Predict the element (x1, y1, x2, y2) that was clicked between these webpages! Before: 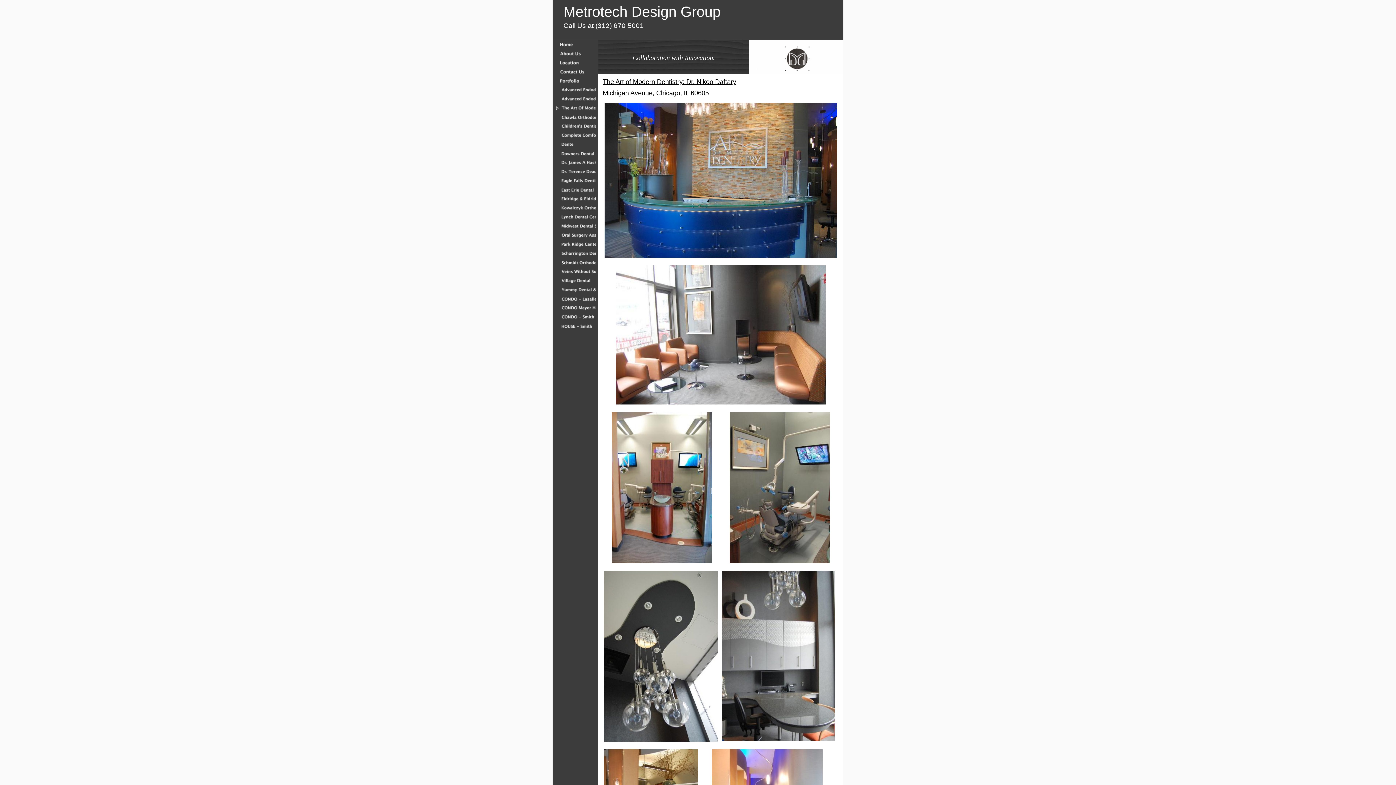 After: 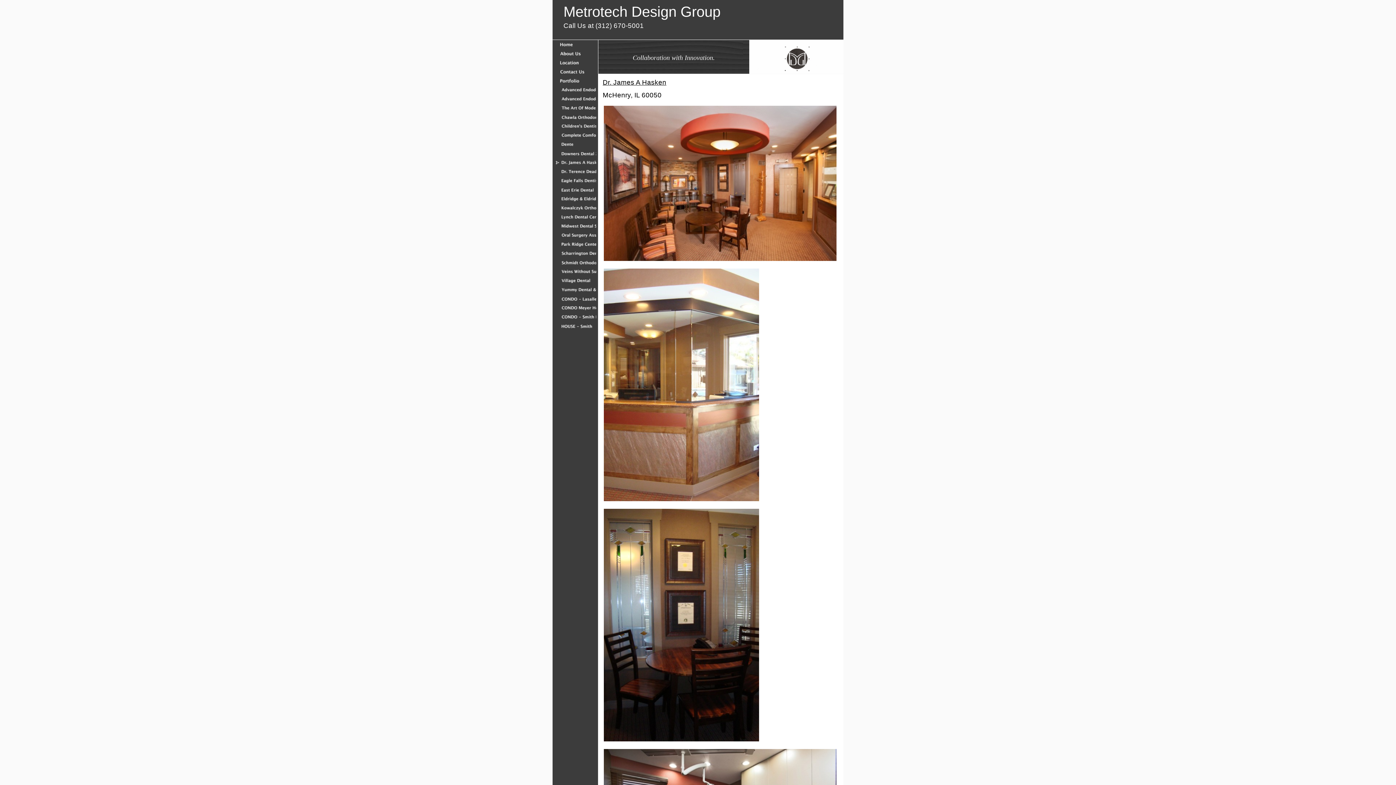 Action: bbox: (552, 158, 598, 167)